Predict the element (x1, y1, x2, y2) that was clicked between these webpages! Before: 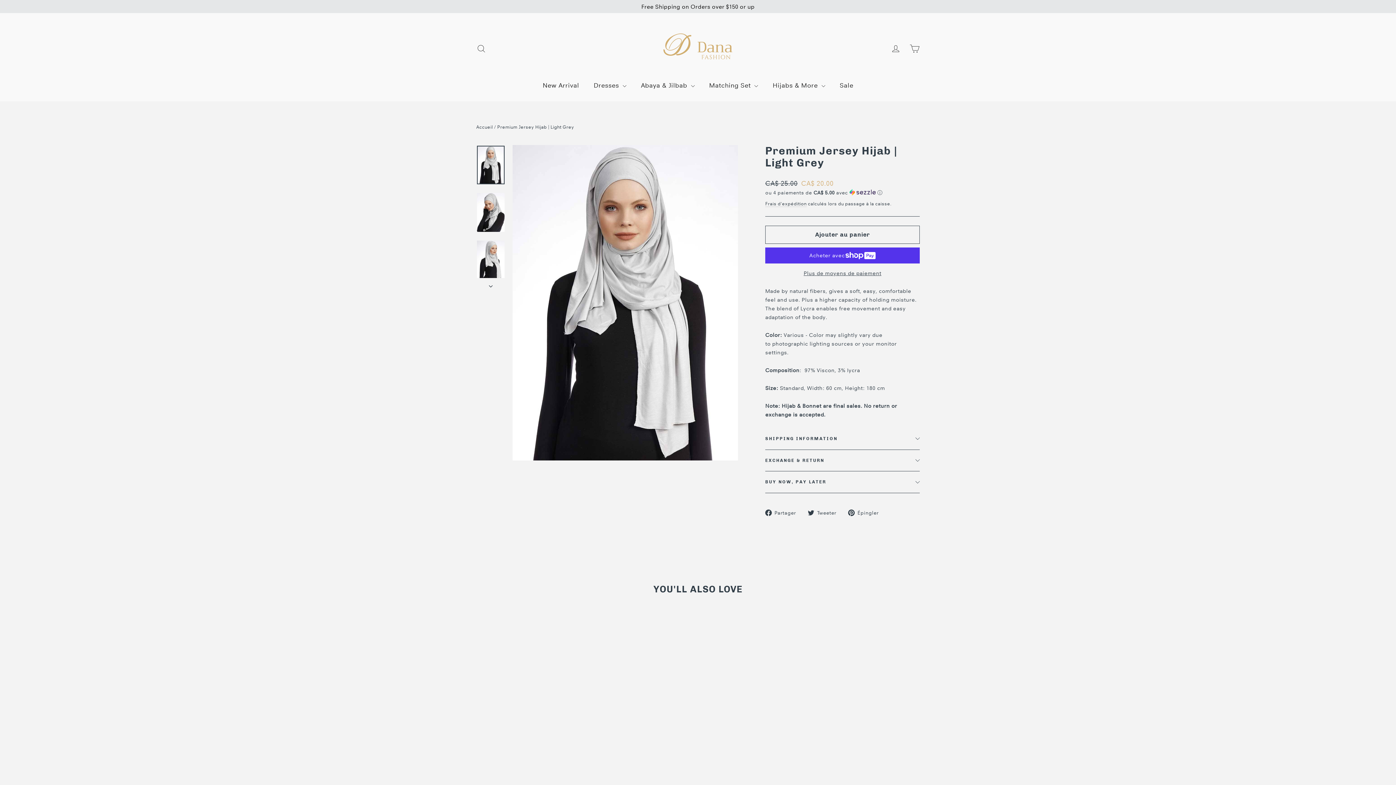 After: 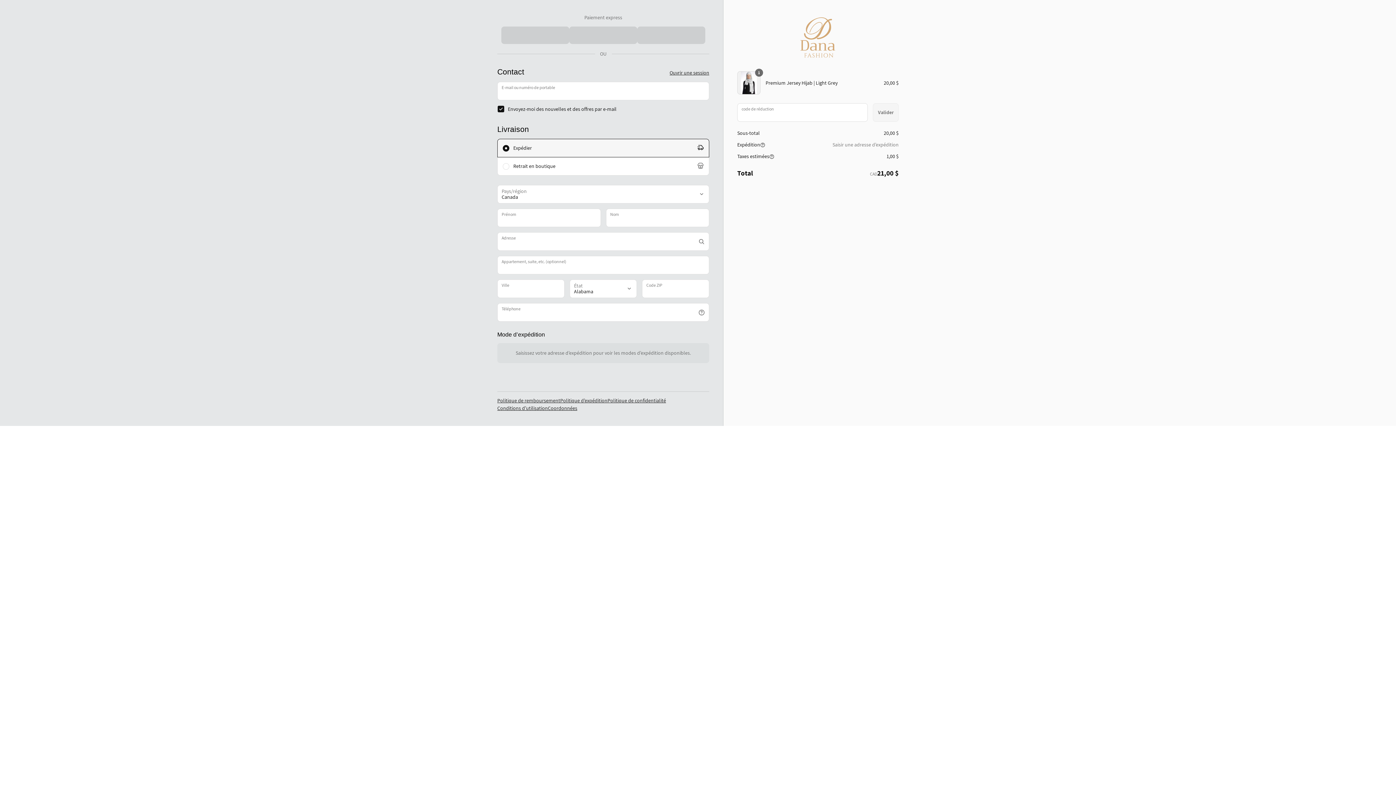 Action: bbox: (765, 269, 920, 277) label: Plus de moyens de paiement